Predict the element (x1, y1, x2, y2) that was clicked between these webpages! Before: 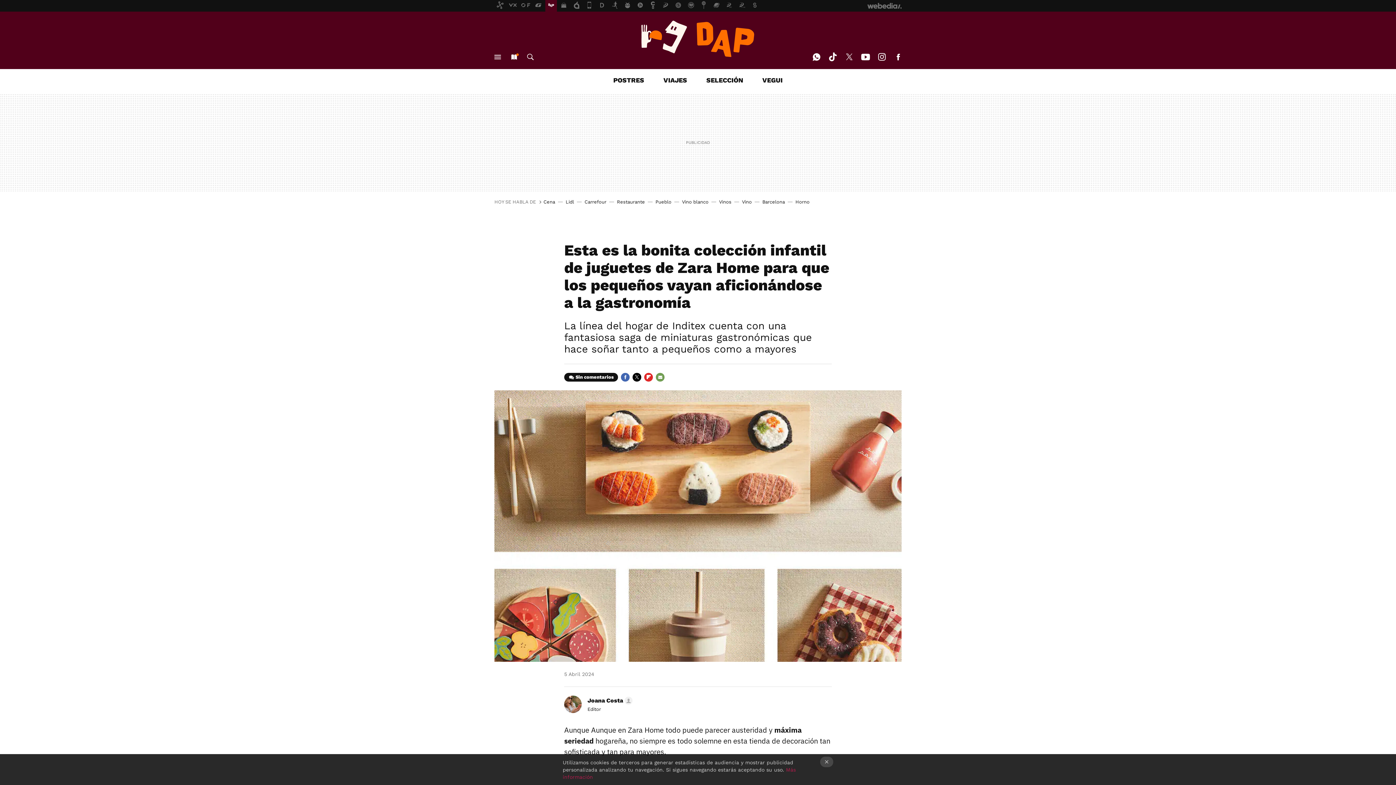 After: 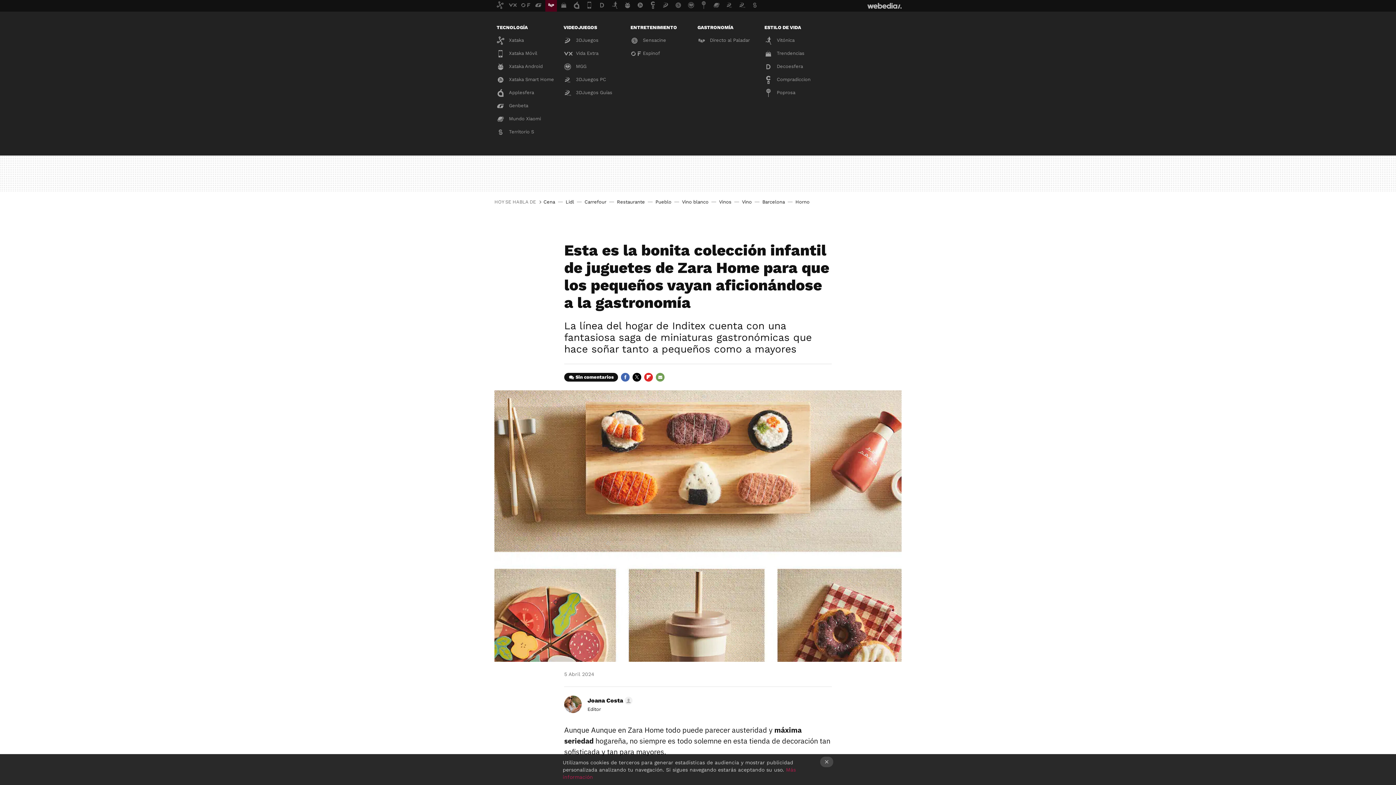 Action: label: Webedia bbox: (867, 1, 901, 10)